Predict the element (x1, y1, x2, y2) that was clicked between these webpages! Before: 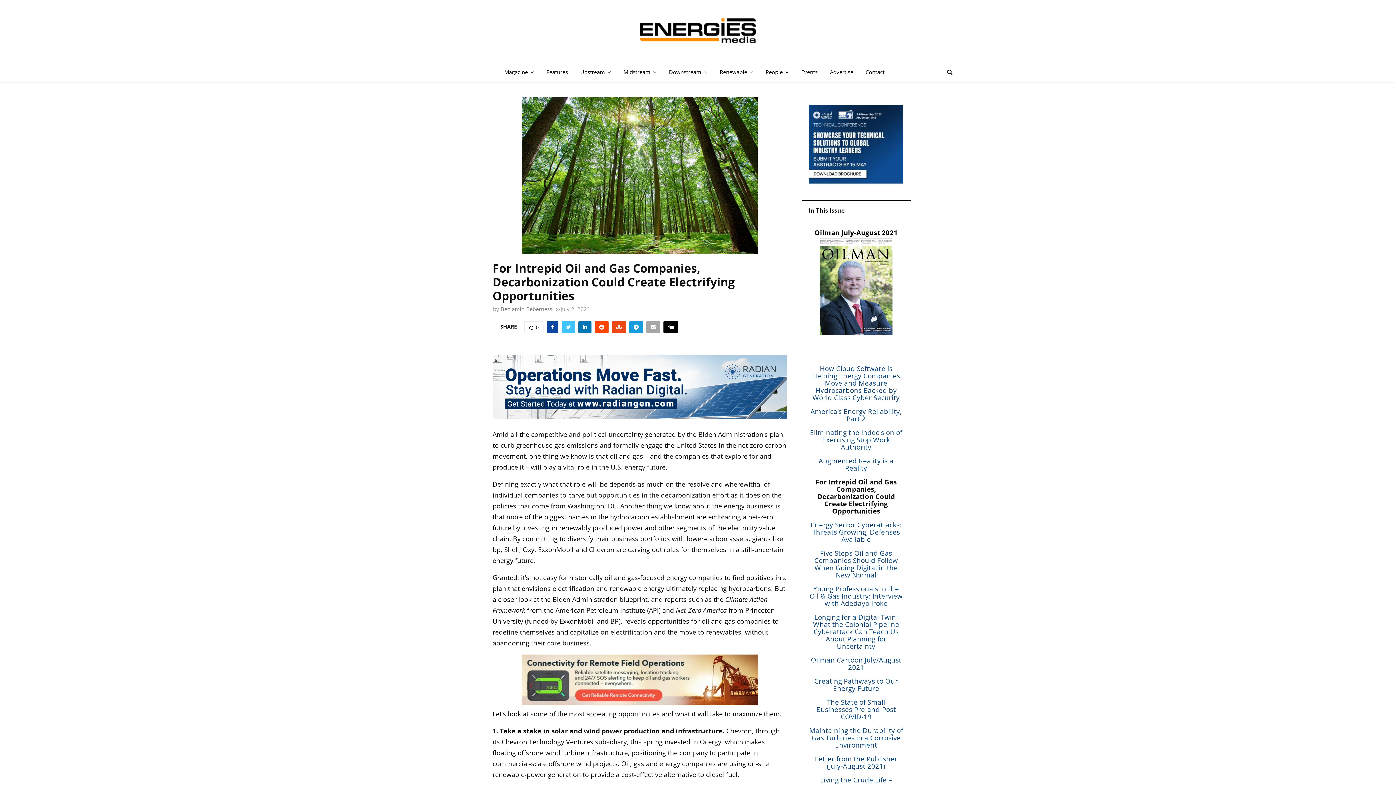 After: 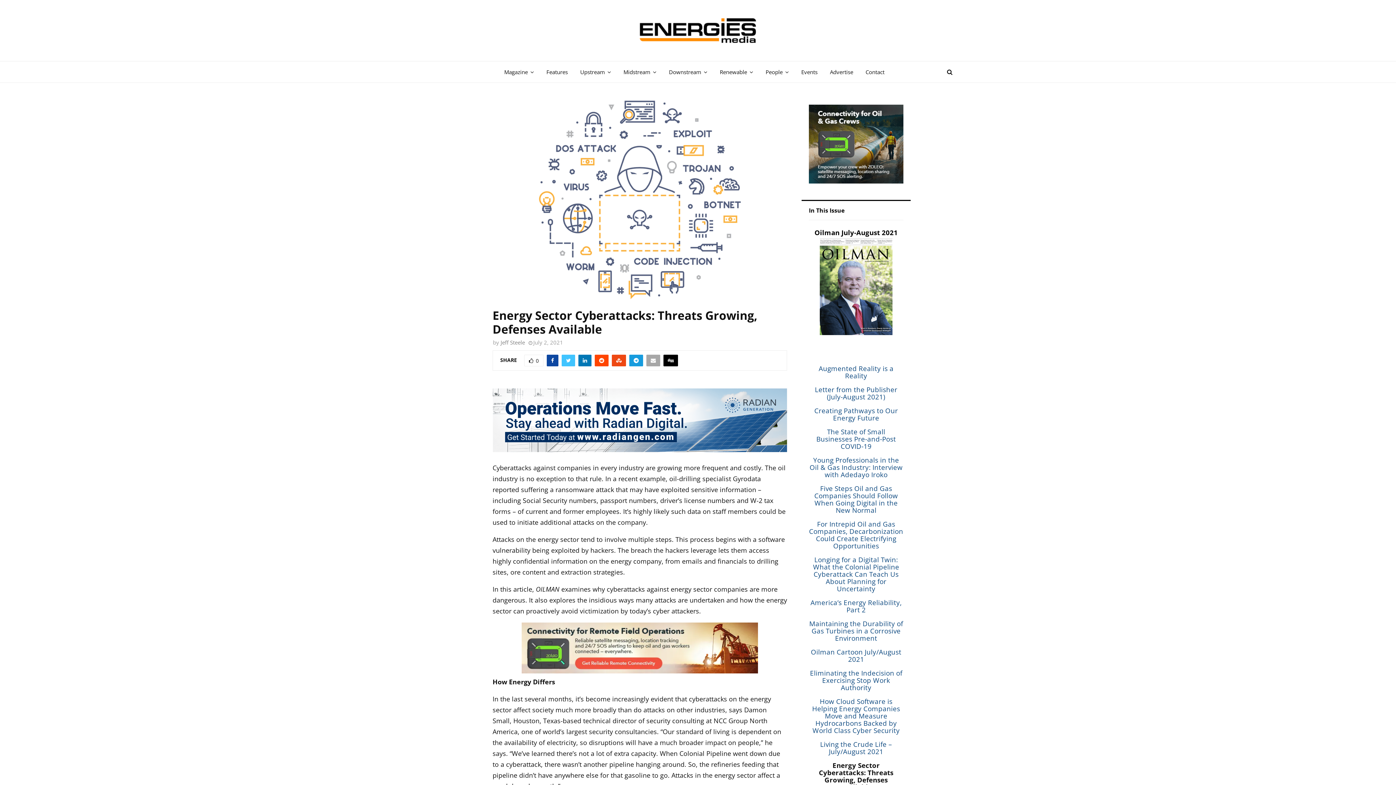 Action: label: Energy Sector Cyberattacks: Threats Growing, Defenses Available bbox: (810, 520, 901, 544)